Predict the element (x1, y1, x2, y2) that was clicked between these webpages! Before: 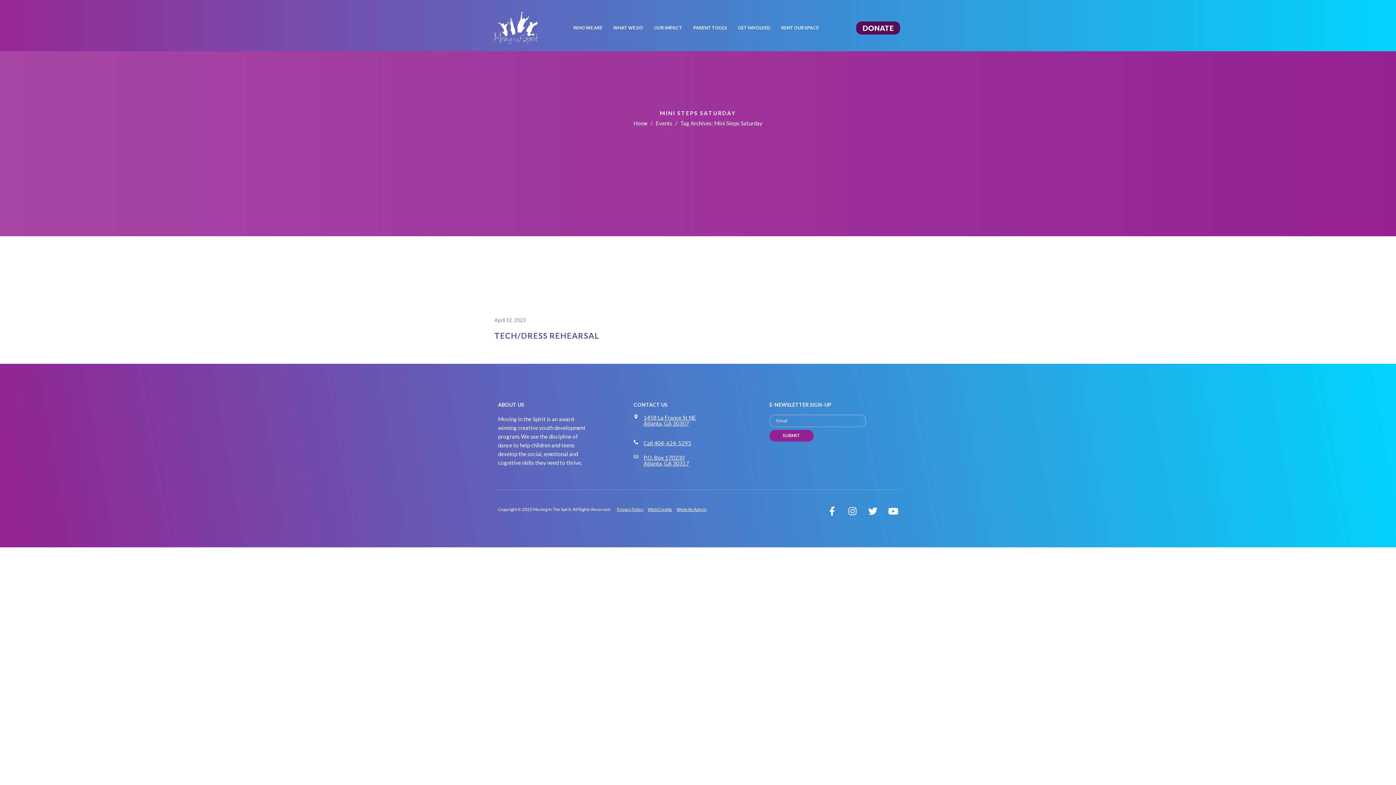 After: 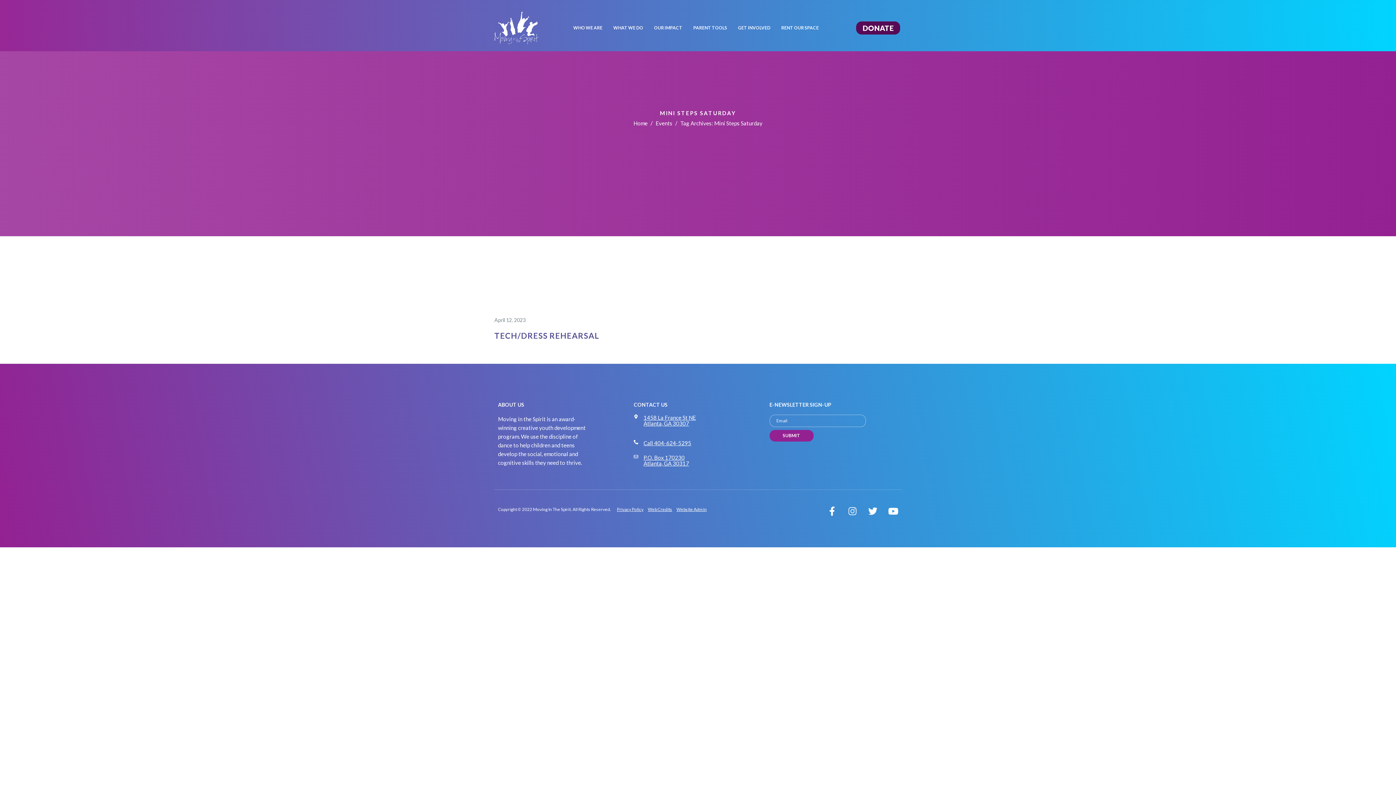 Action: bbox: (848, 506, 857, 516) label: Instagram